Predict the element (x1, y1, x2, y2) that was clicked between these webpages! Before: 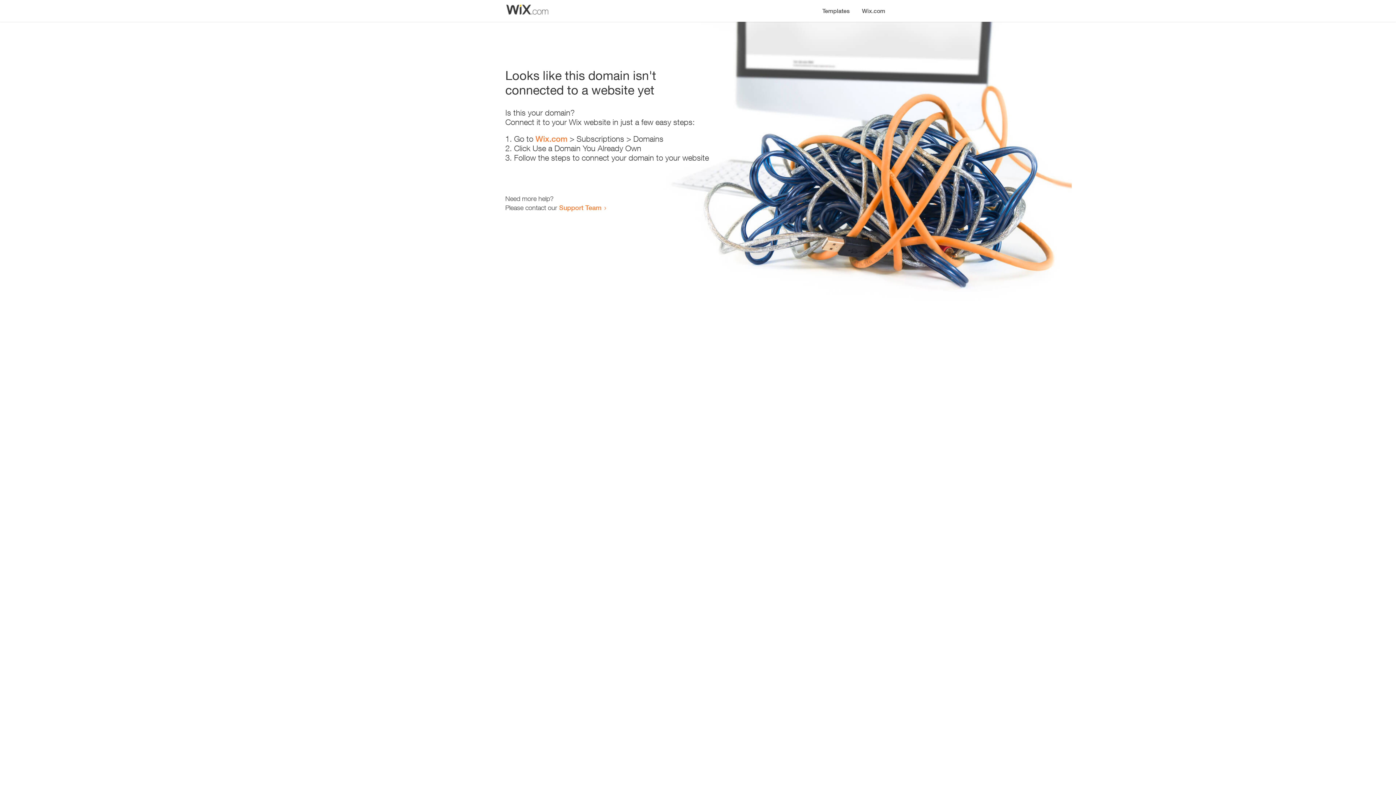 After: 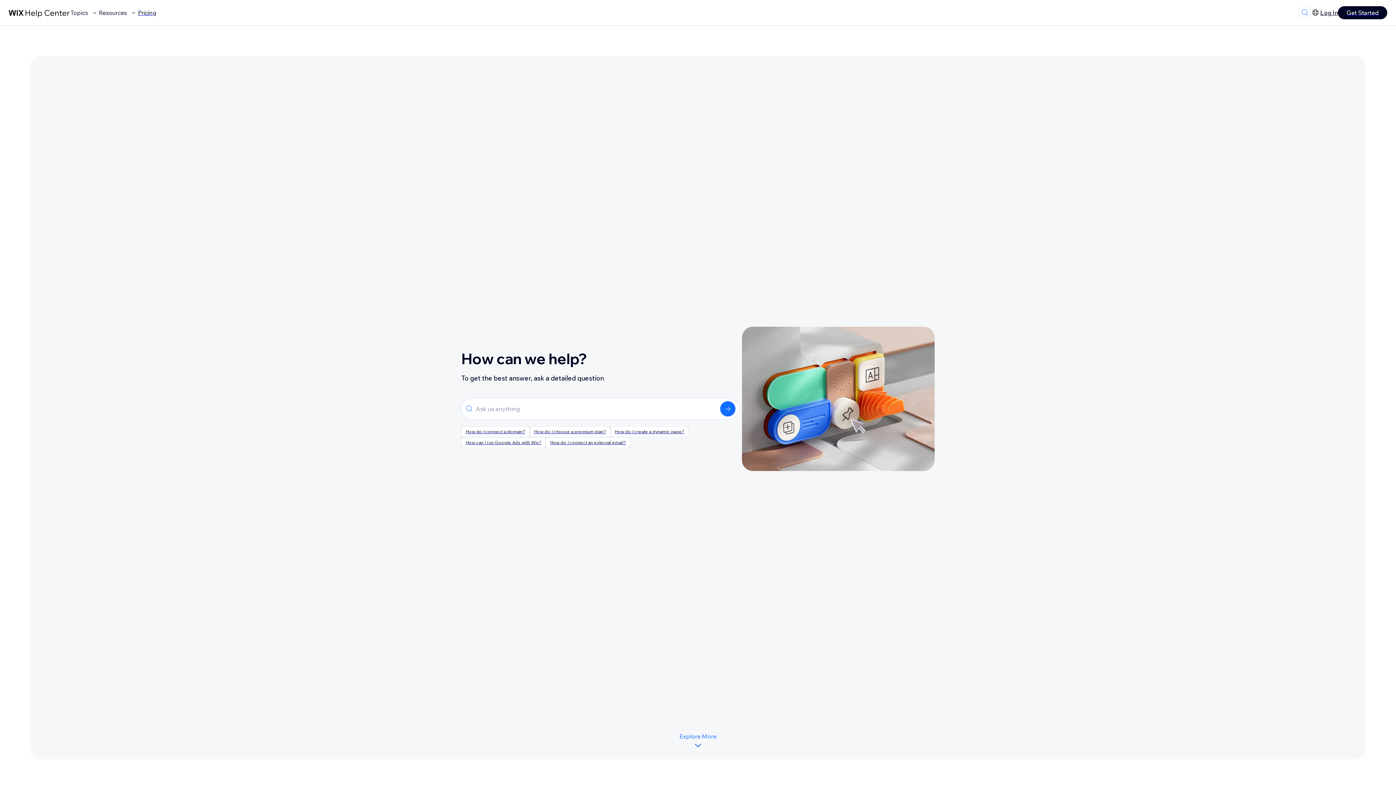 Action: label: Support Team bbox: (559, 203, 601, 211)